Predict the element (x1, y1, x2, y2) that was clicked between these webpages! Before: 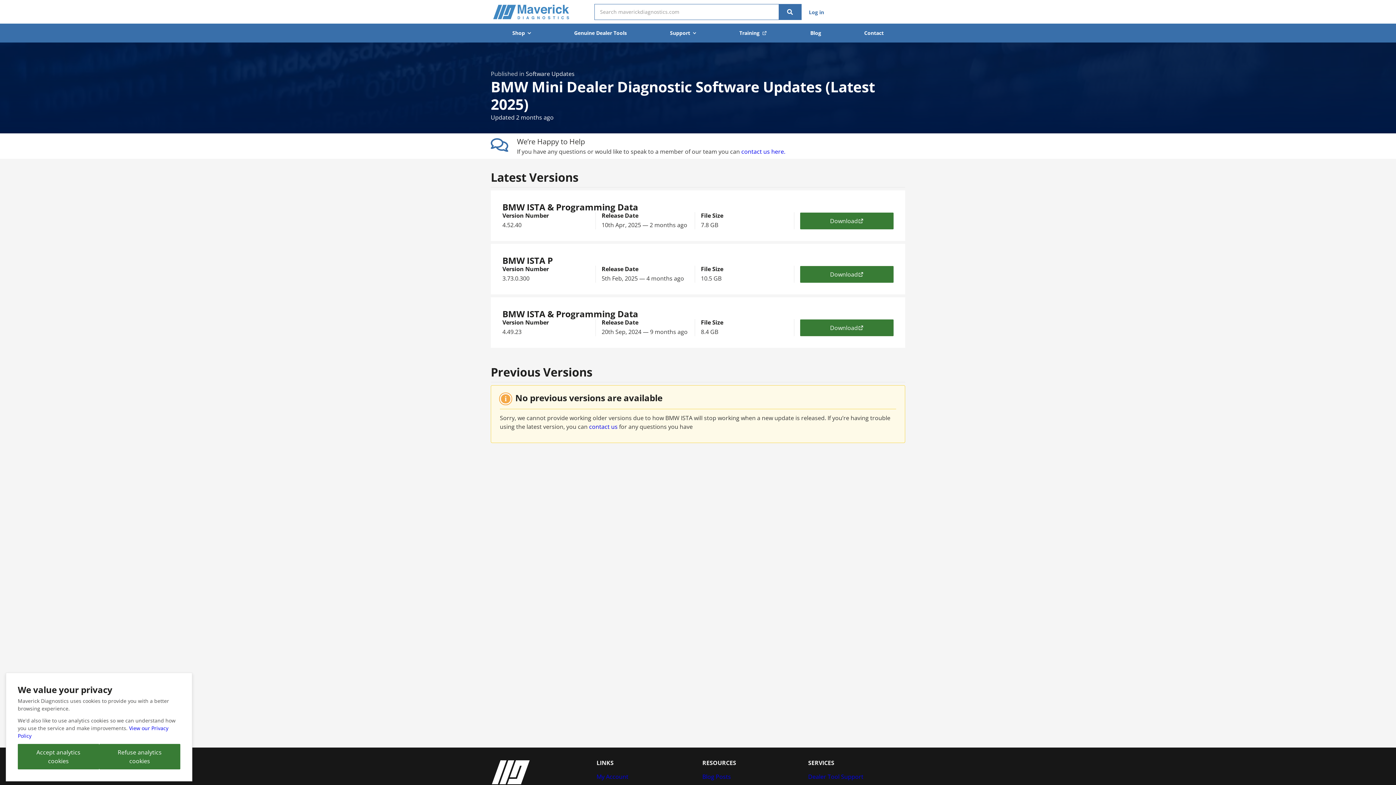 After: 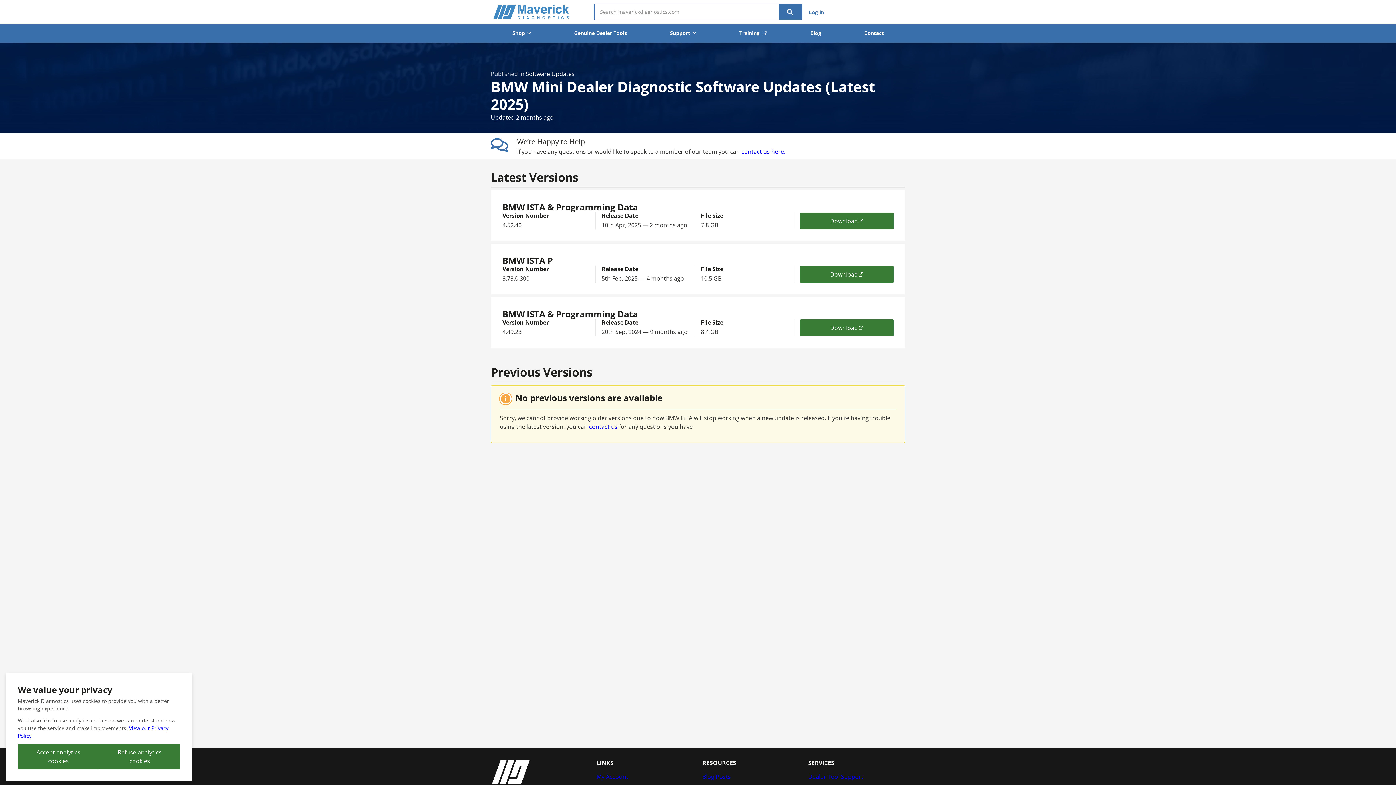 Action: label: Training bbox: (718, 23, 788, 42)